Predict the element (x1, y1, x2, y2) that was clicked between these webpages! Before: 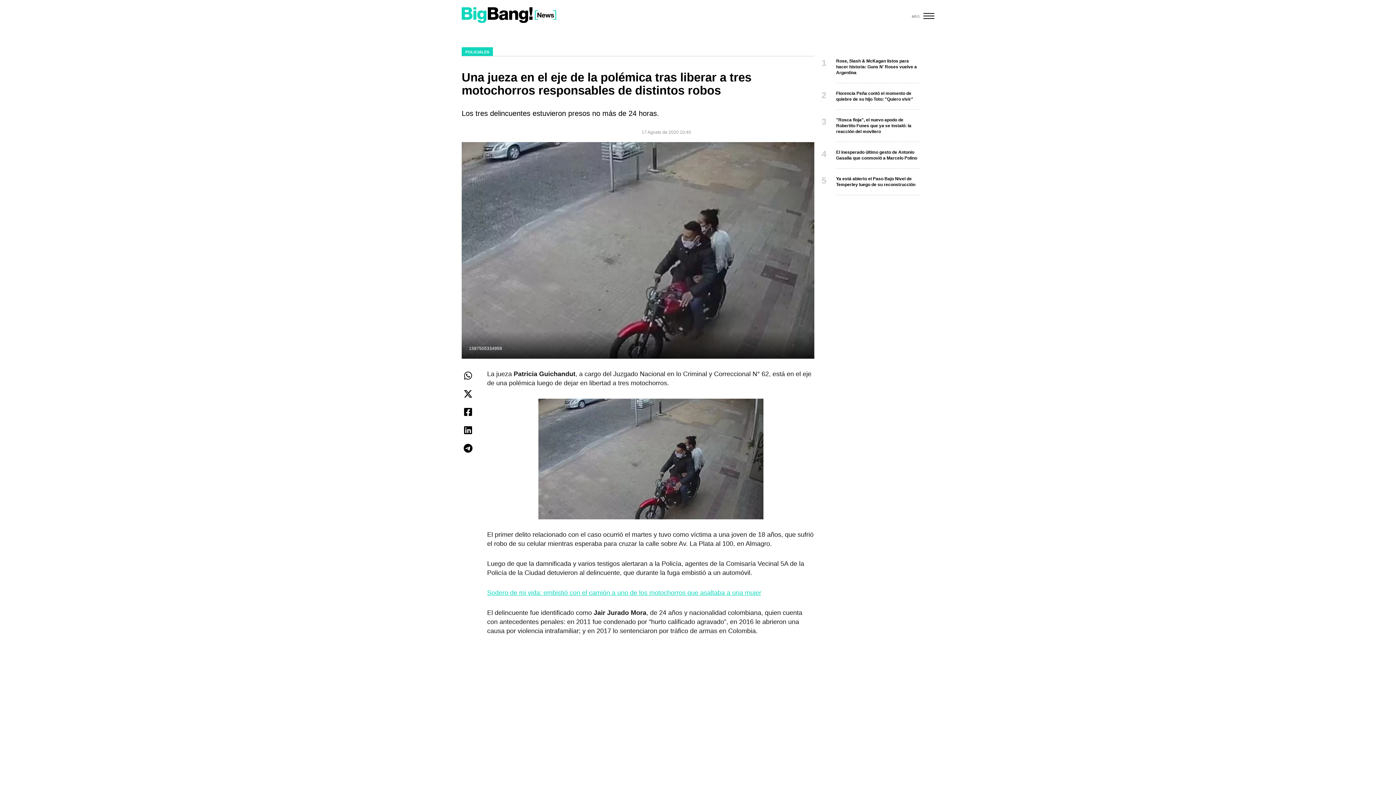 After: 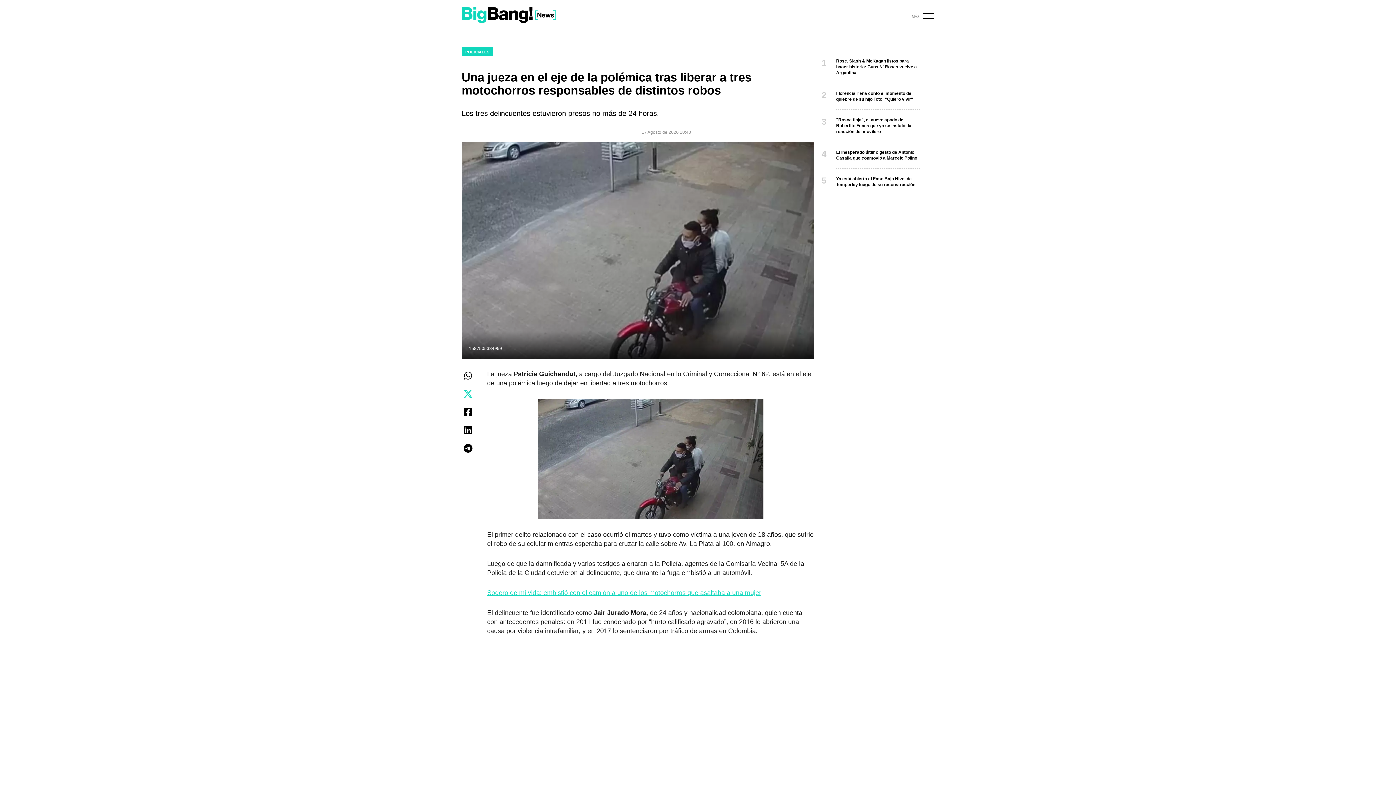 Action: bbox: (461, 387, 474, 400)